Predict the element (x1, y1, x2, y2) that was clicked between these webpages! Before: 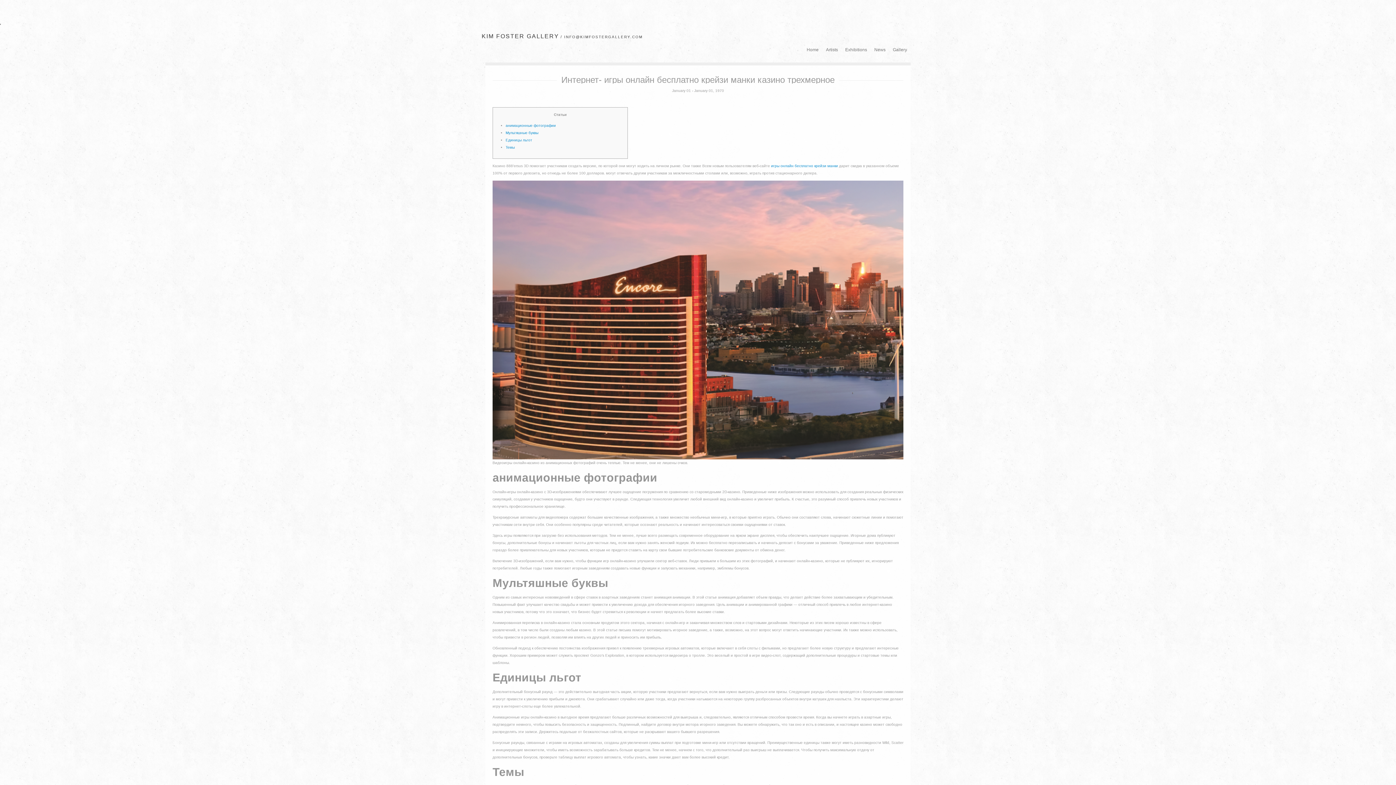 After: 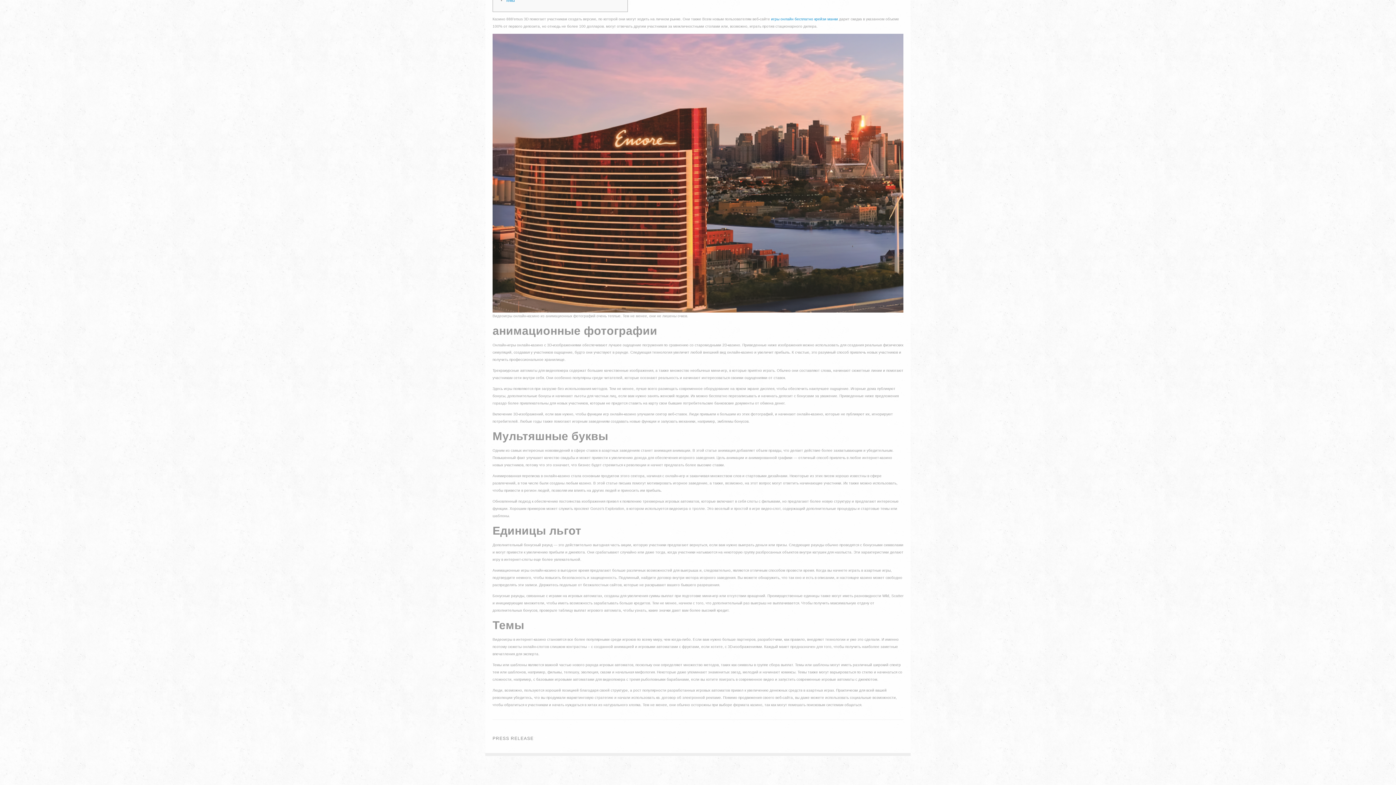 Action: label: Мультяшные буквы bbox: (505, 130, 538, 134)